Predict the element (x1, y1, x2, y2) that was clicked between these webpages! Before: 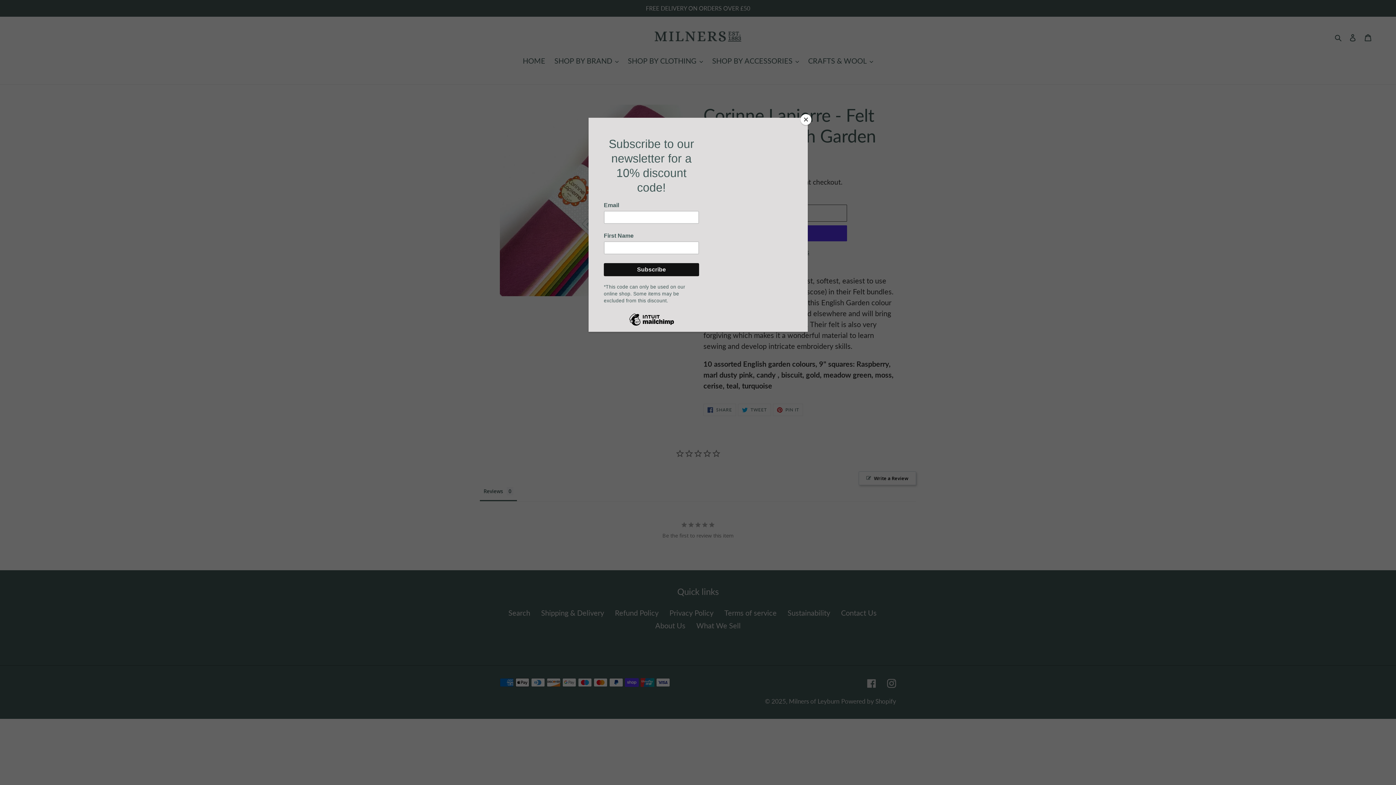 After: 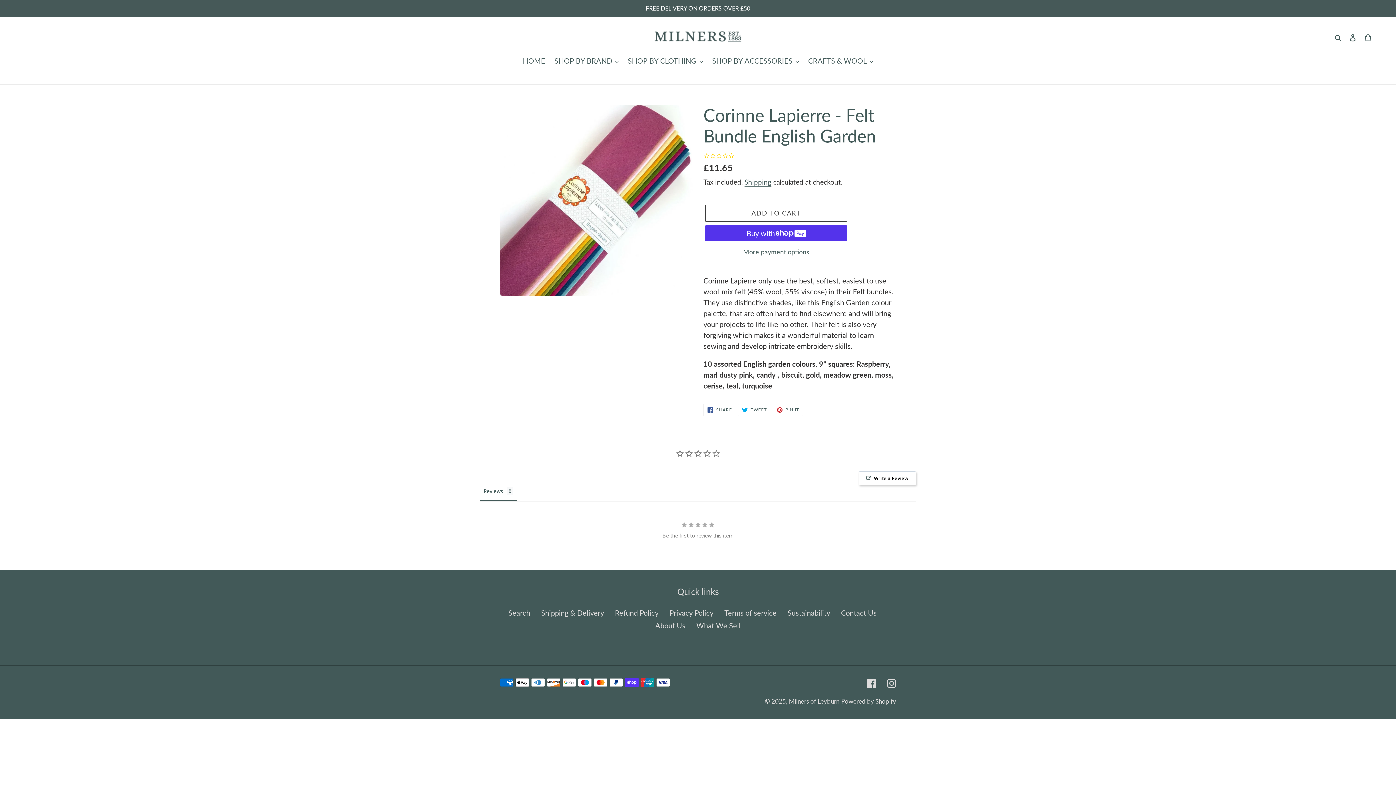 Action: bbox: (800, 114, 811, 125) label: Close